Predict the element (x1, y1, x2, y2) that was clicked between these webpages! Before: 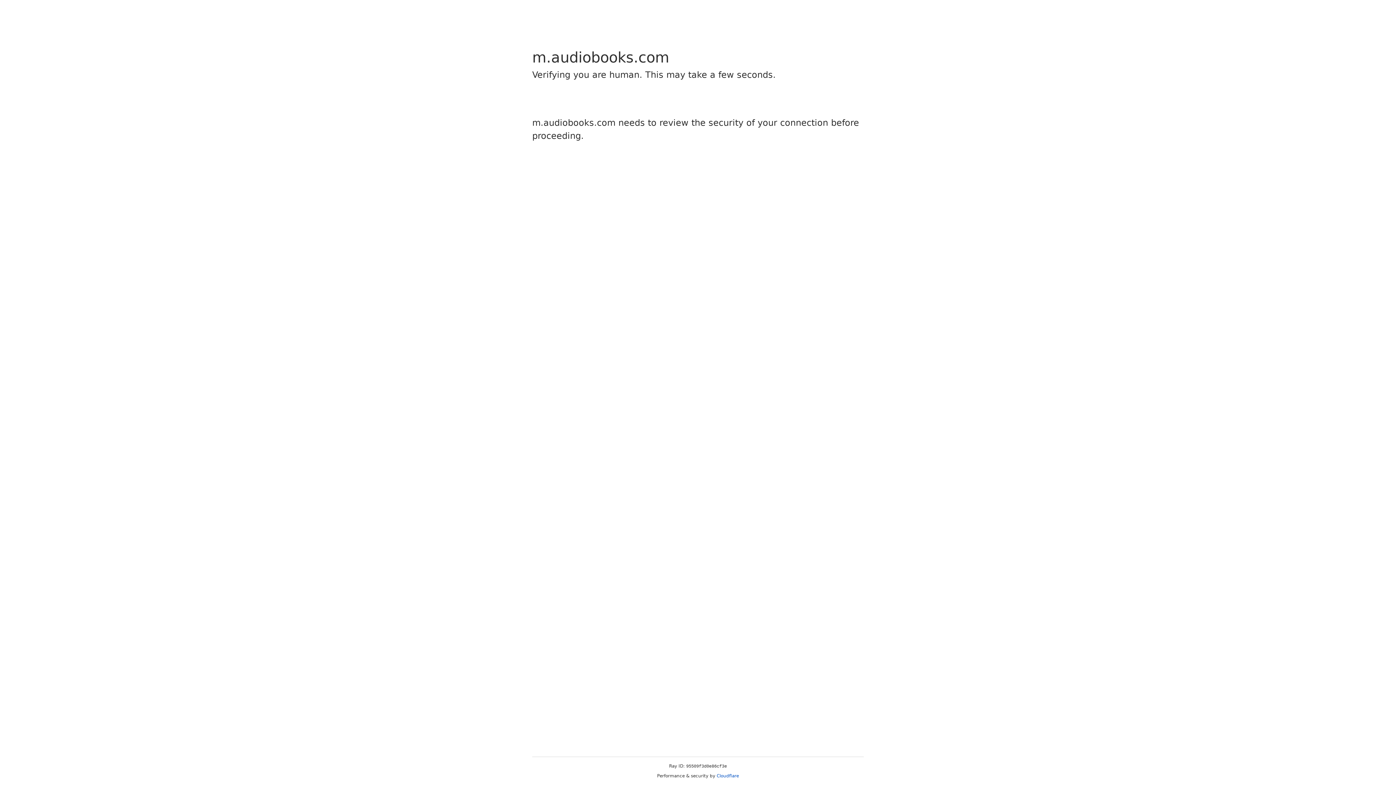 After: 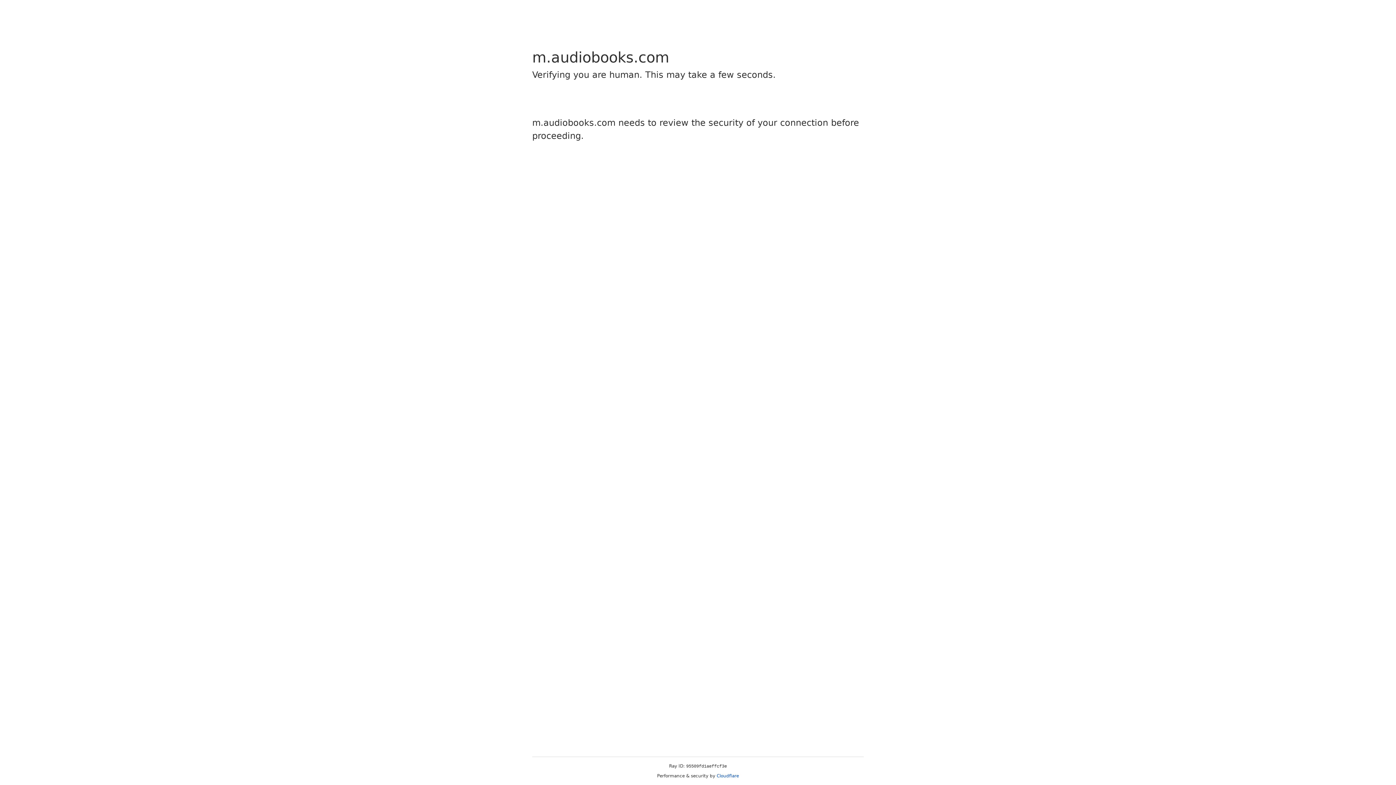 Action: bbox: (716, 773, 739, 778) label: Cloudflare